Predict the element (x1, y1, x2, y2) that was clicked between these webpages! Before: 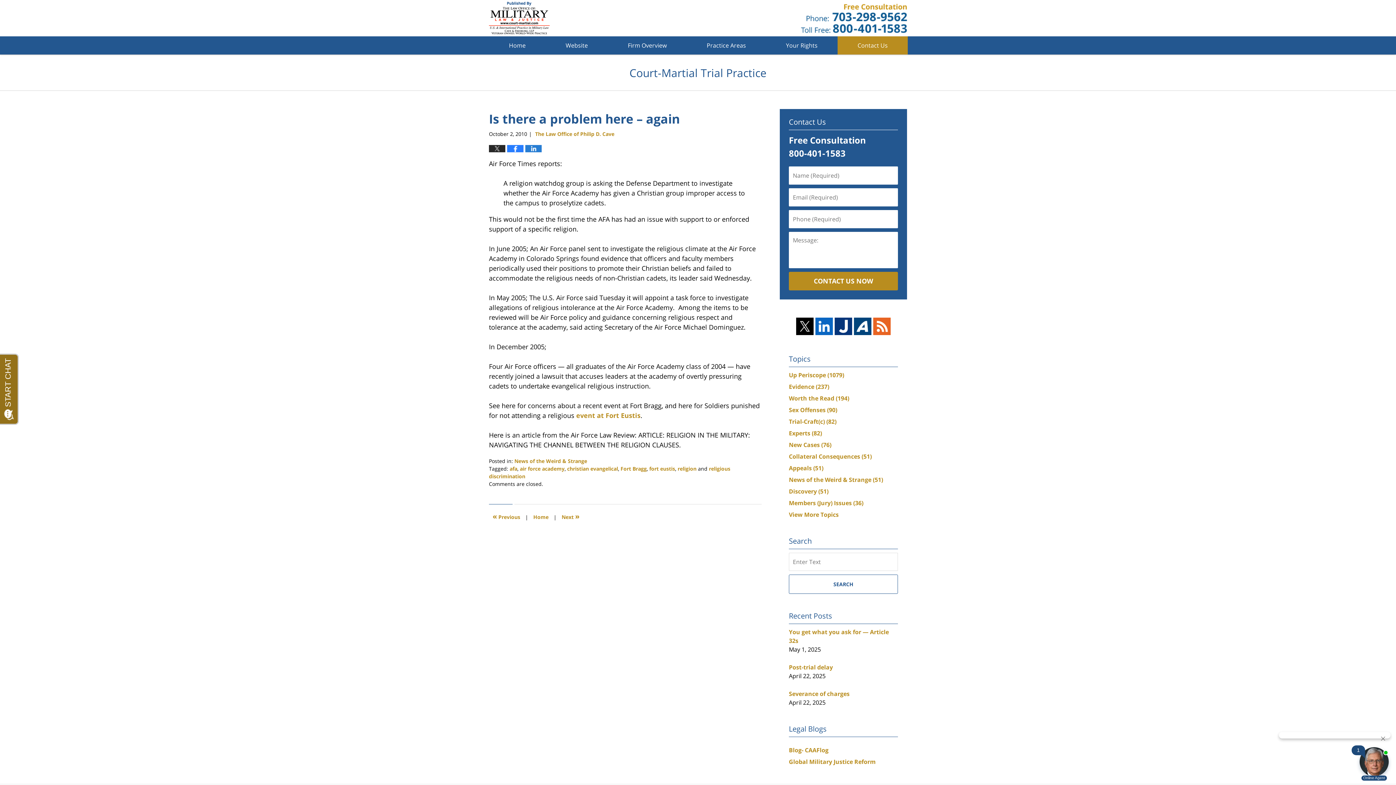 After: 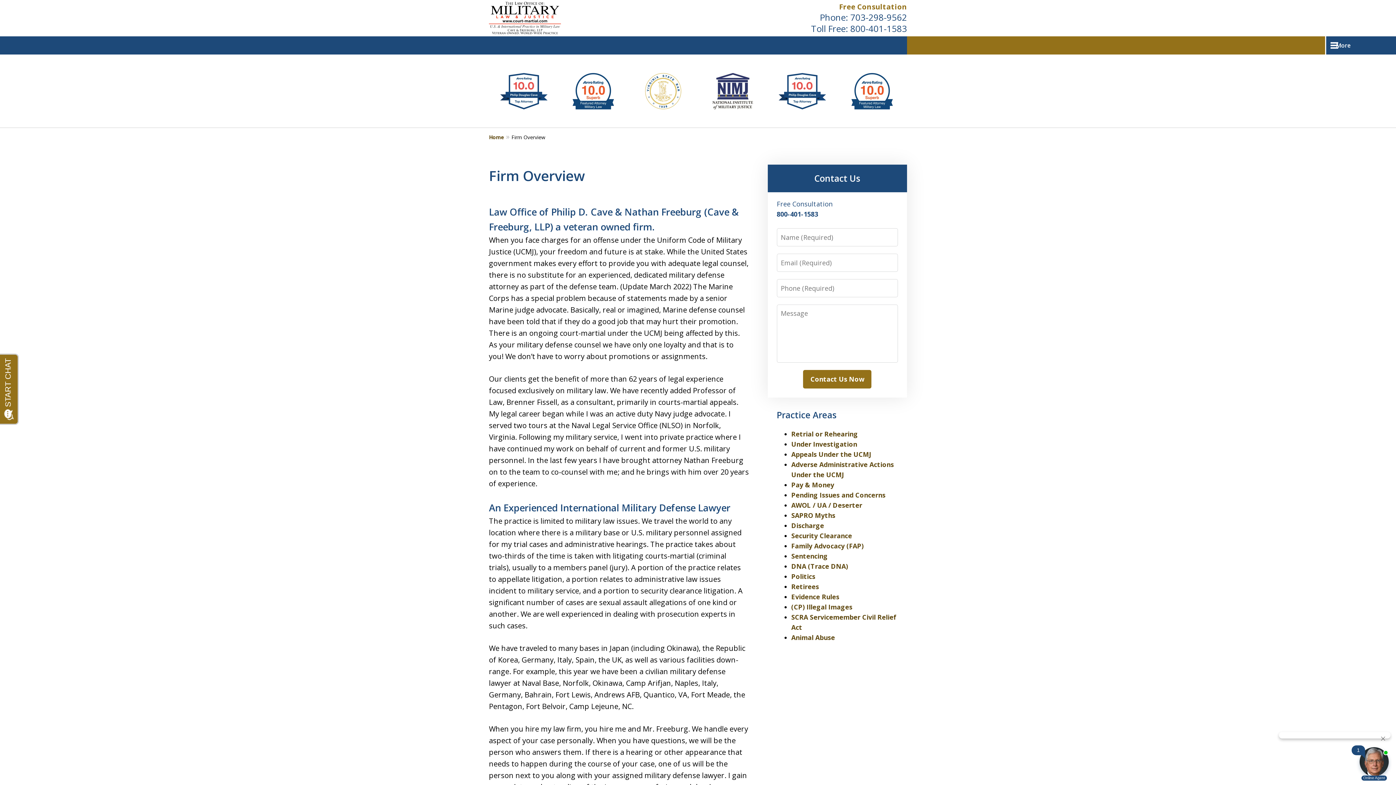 Action: label: Firm Overview bbox: (608, 36, 686, 54)